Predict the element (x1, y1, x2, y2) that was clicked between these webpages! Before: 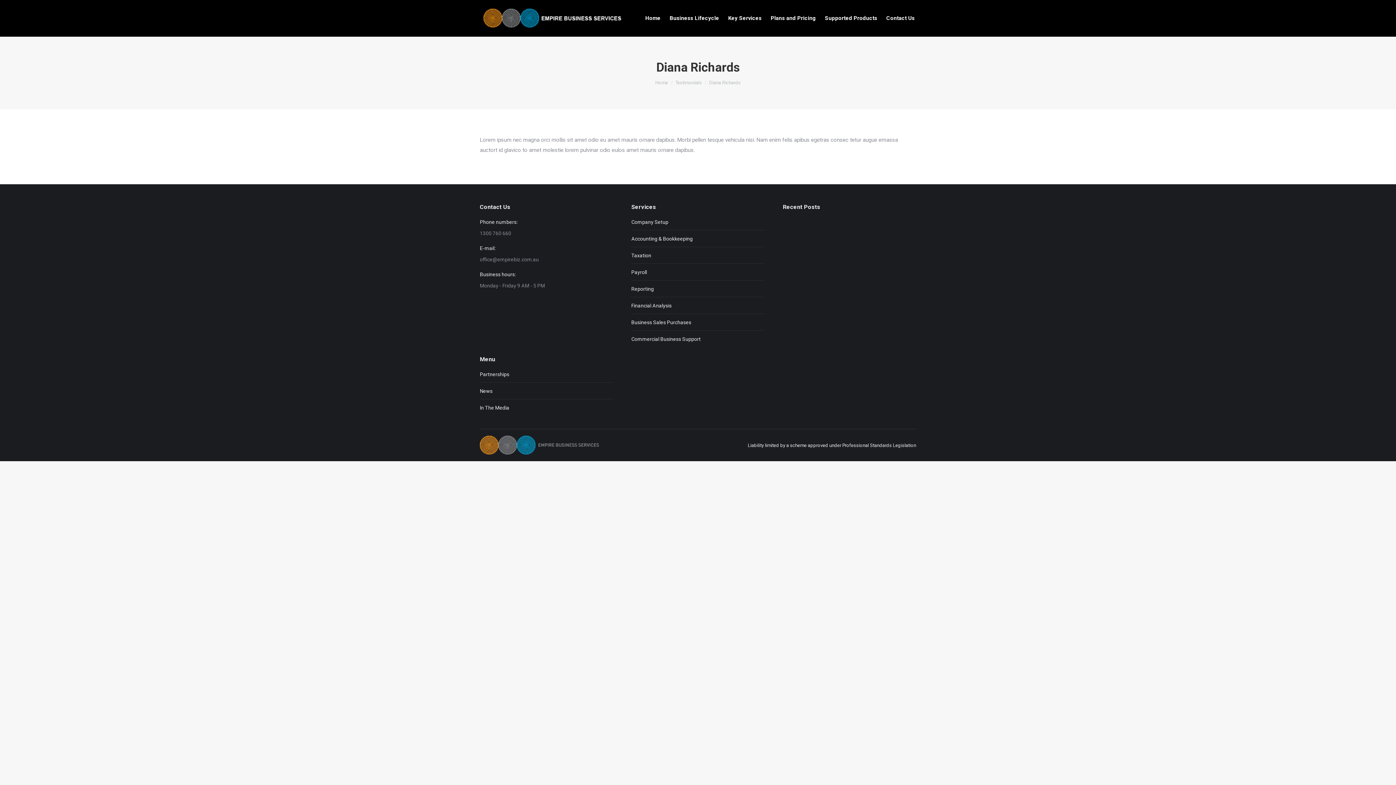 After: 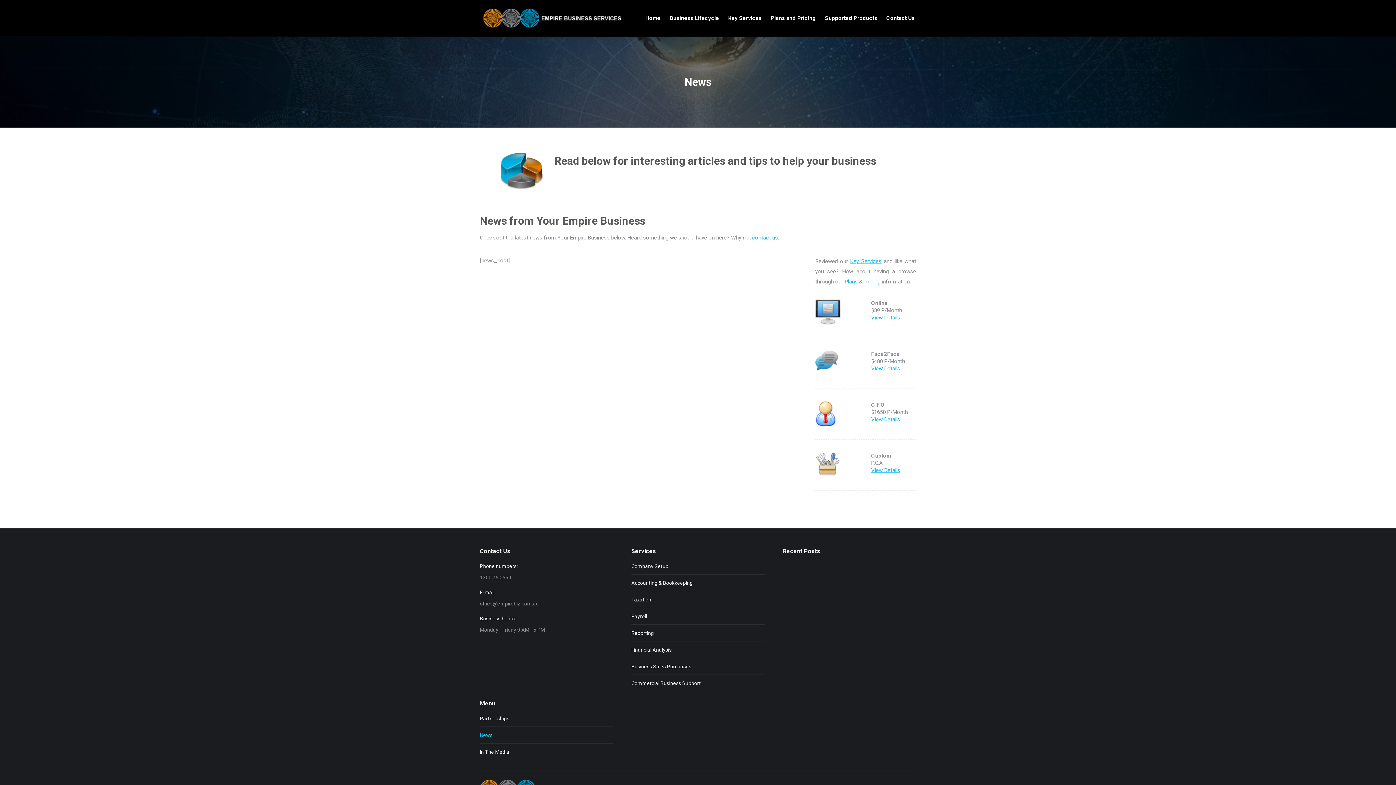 Action: bbox: (480, 386, 492, 396) label: News